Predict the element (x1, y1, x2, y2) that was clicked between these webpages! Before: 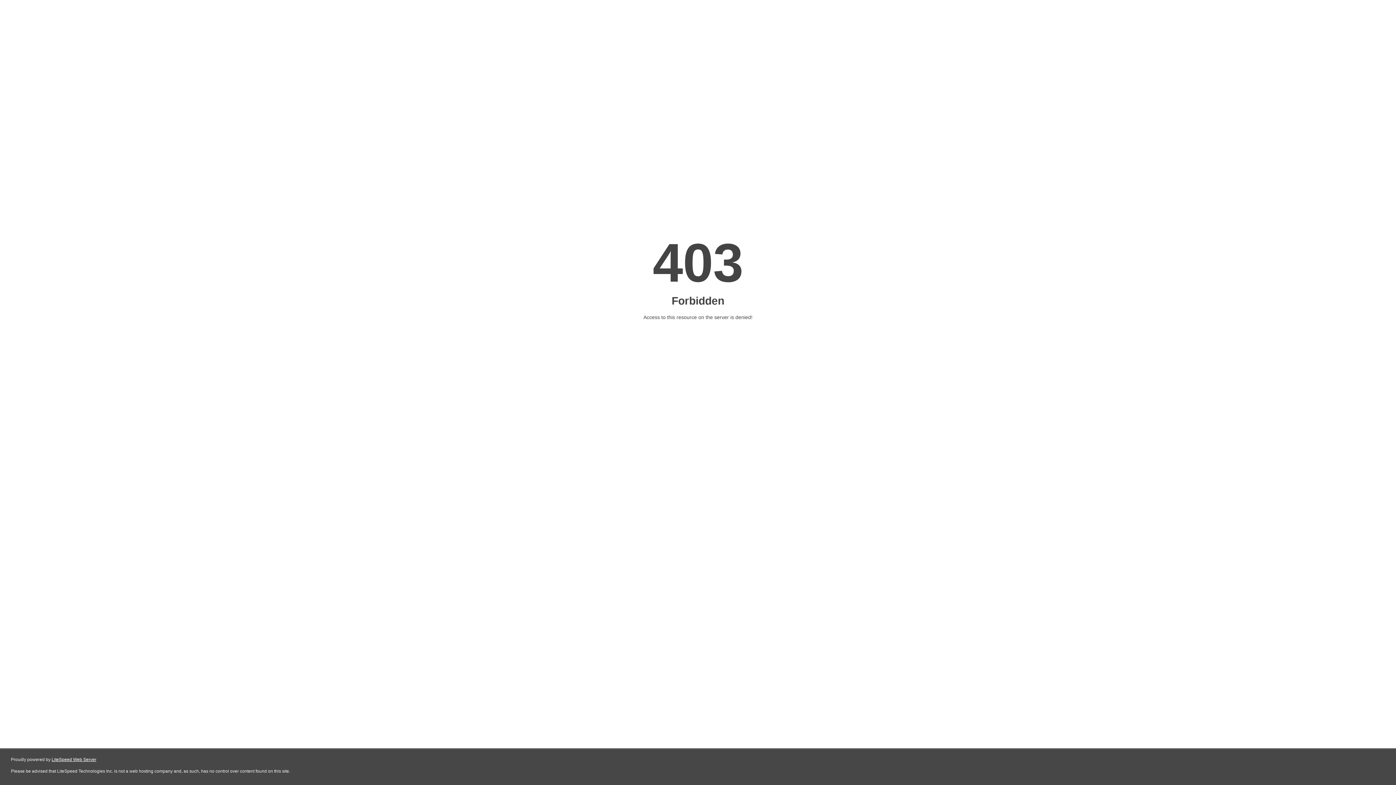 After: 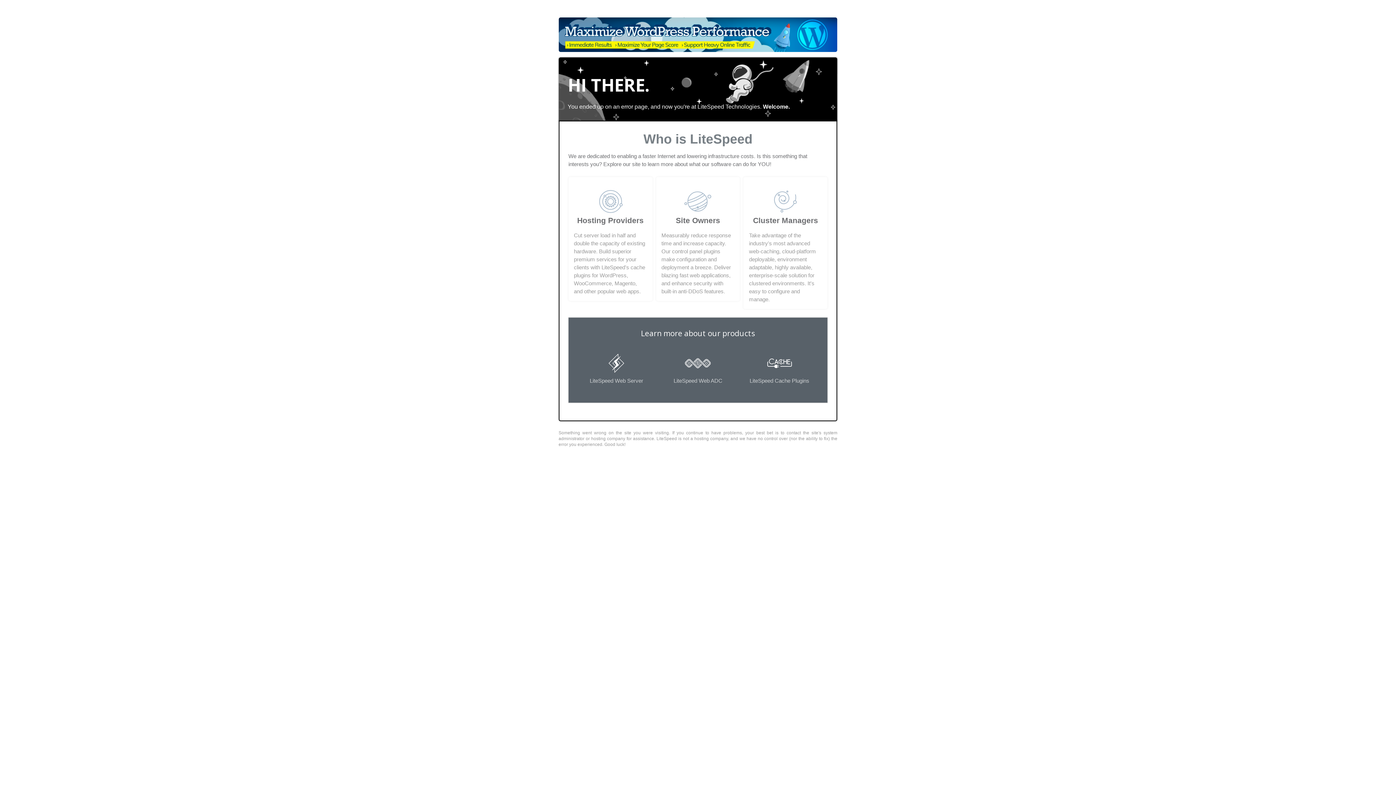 Action: label: LiteSpeed Web Server bbox: (51, 757, 96, 762)